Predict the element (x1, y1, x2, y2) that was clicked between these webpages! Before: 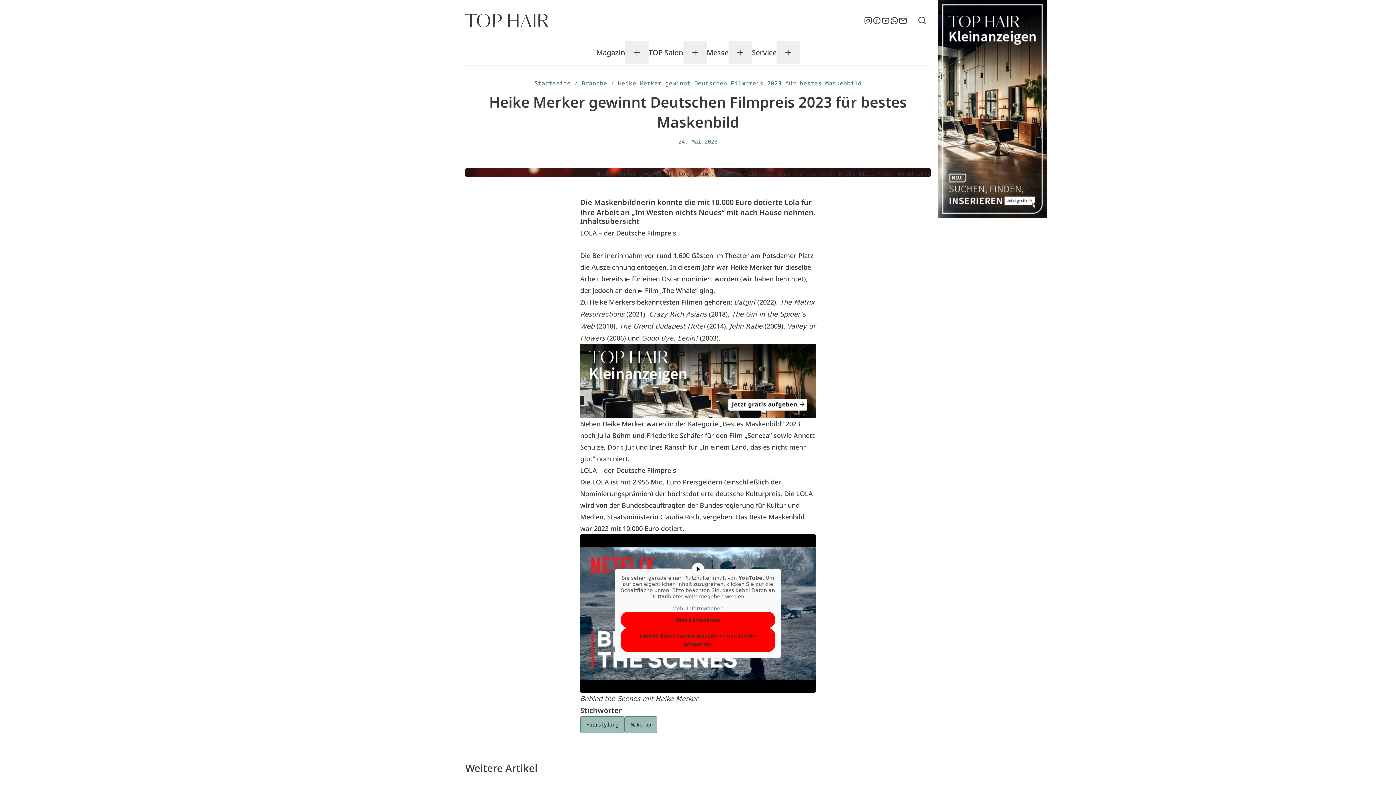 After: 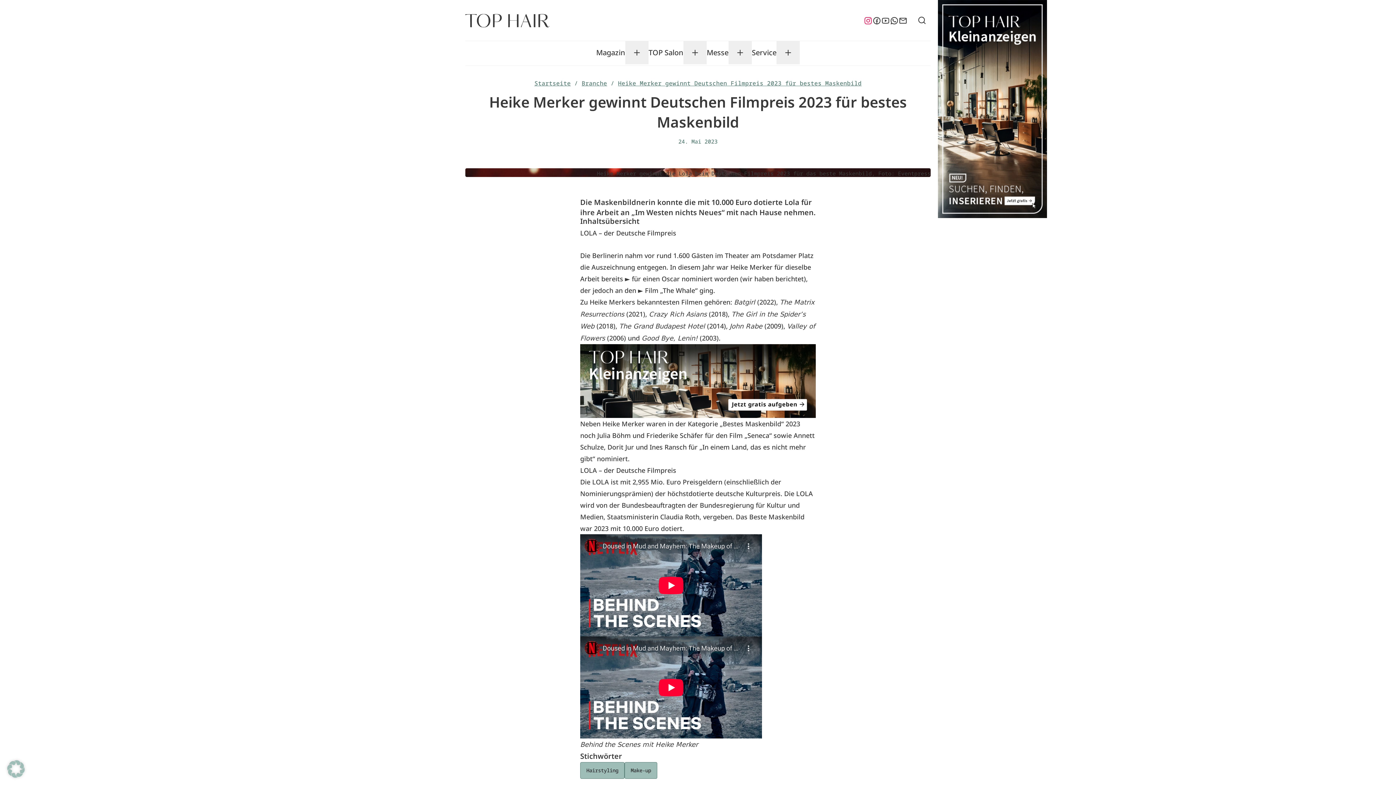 Action: bbox: (864, 16, 872, 24) label: Instagram